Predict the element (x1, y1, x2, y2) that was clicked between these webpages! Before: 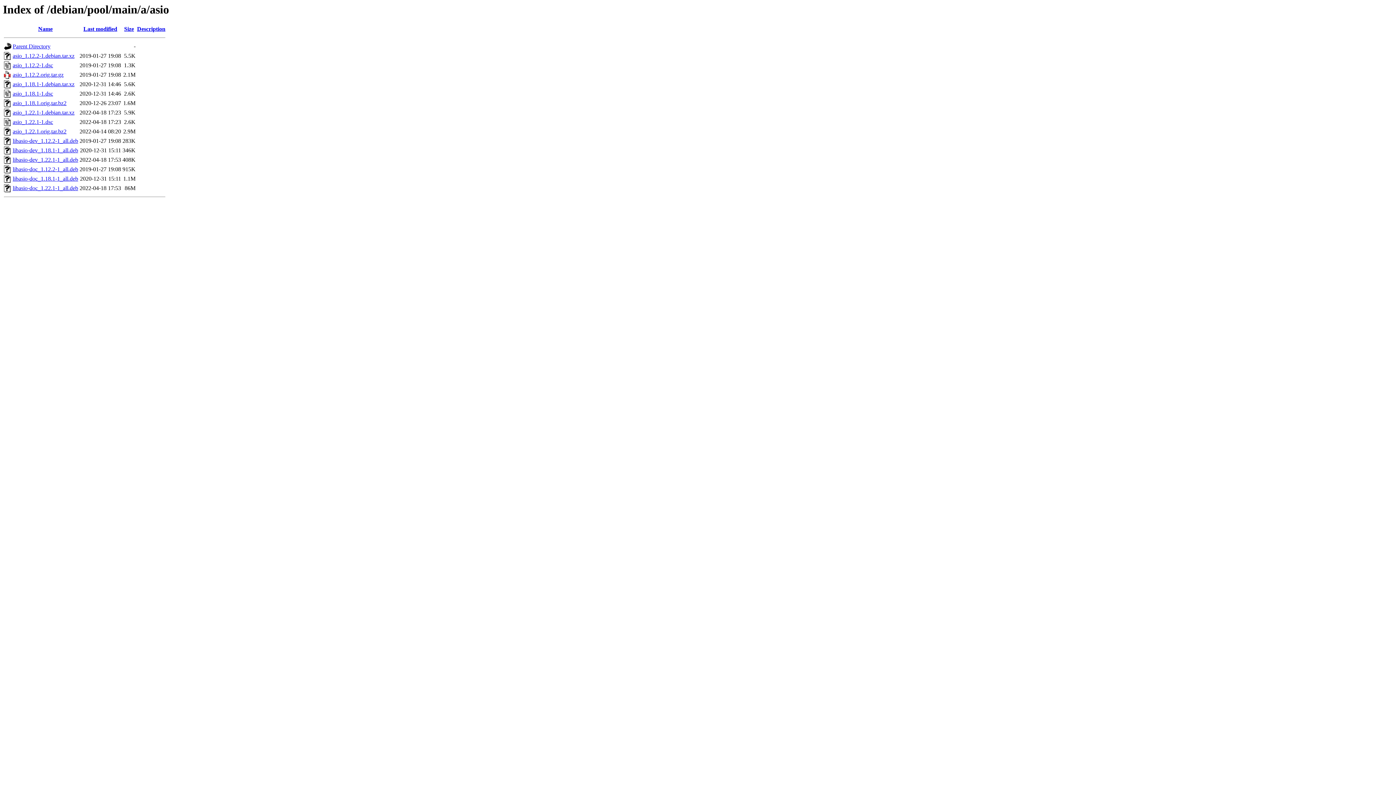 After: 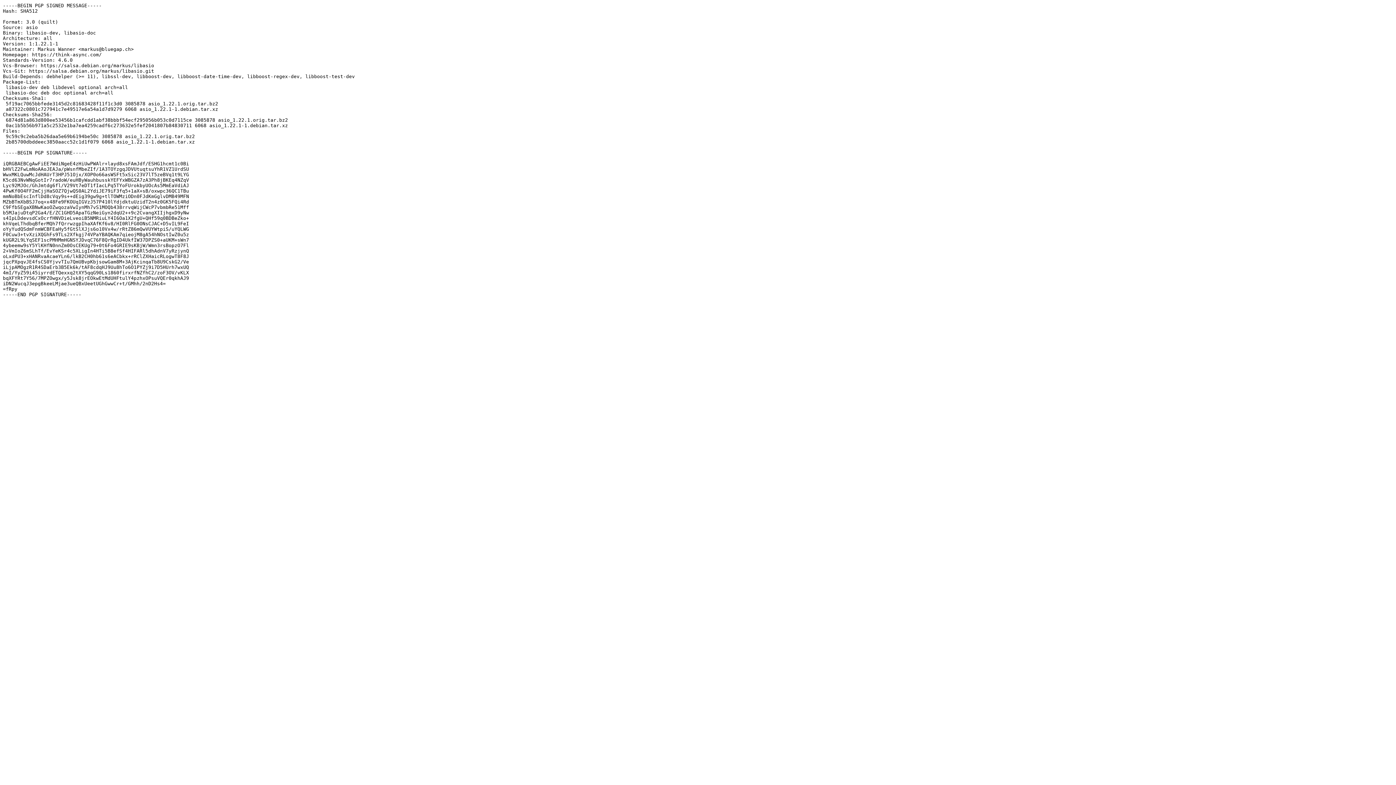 Action: bbox: (12, 119, 53, 125) label: asio_1.22.1-1.dsc